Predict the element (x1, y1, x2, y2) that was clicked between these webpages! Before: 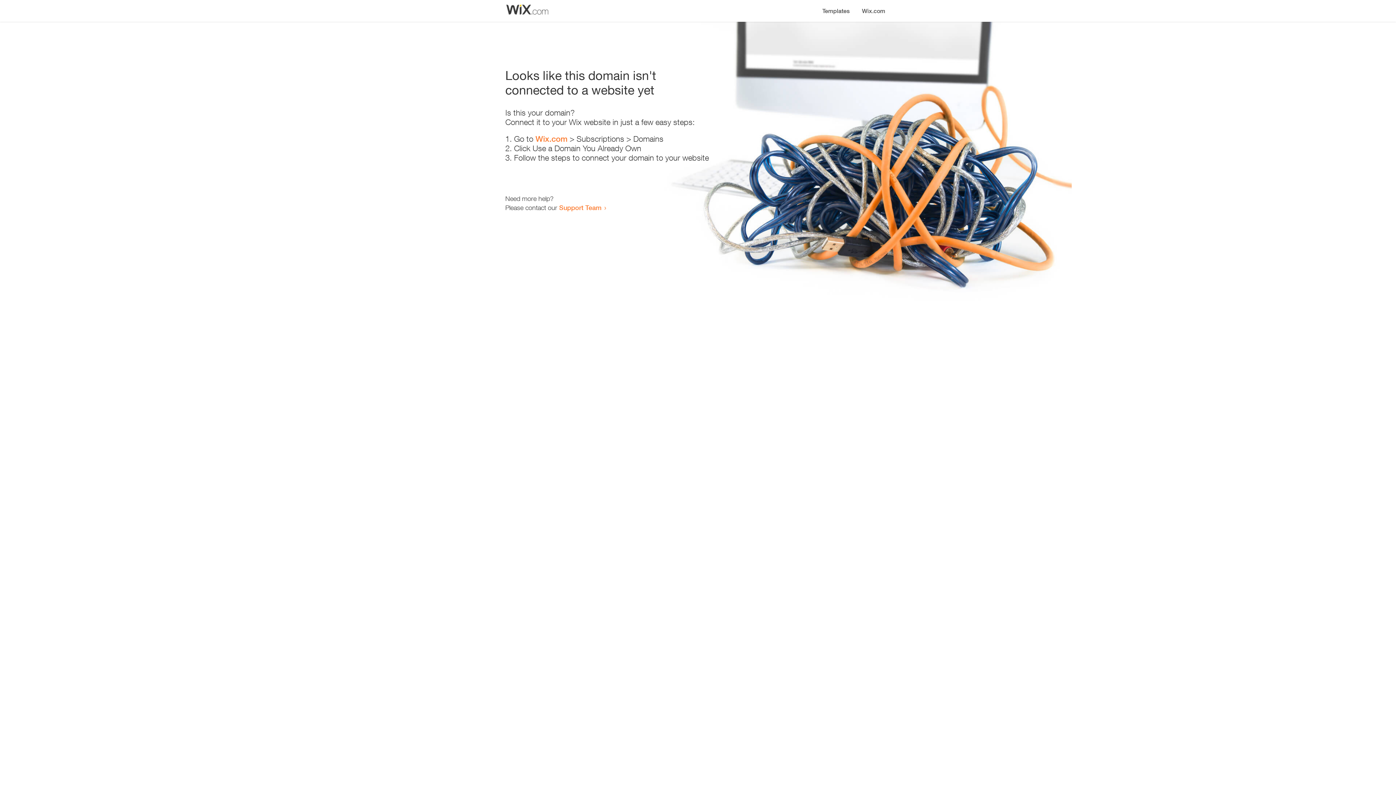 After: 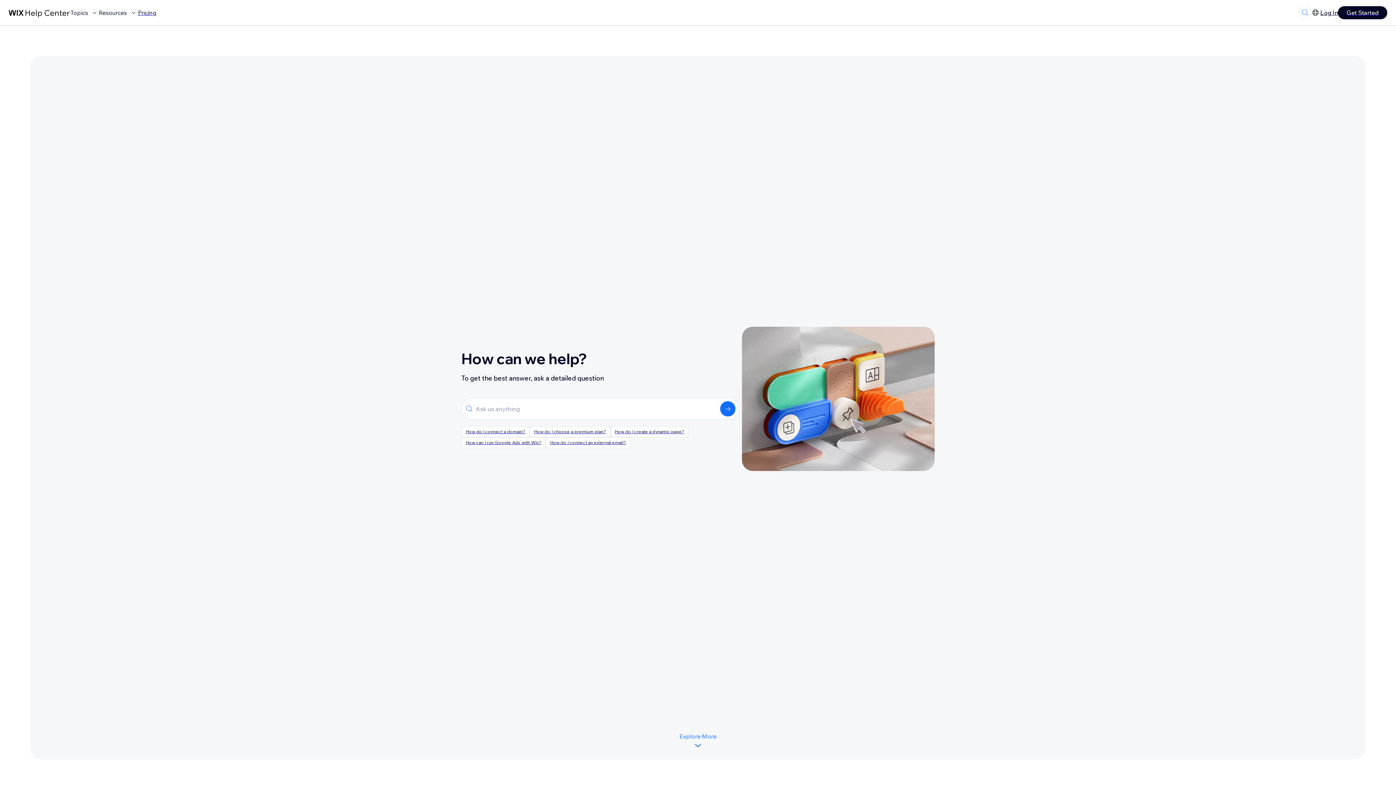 Action: bbox: (559, 203, 601, 211) label: Support Team